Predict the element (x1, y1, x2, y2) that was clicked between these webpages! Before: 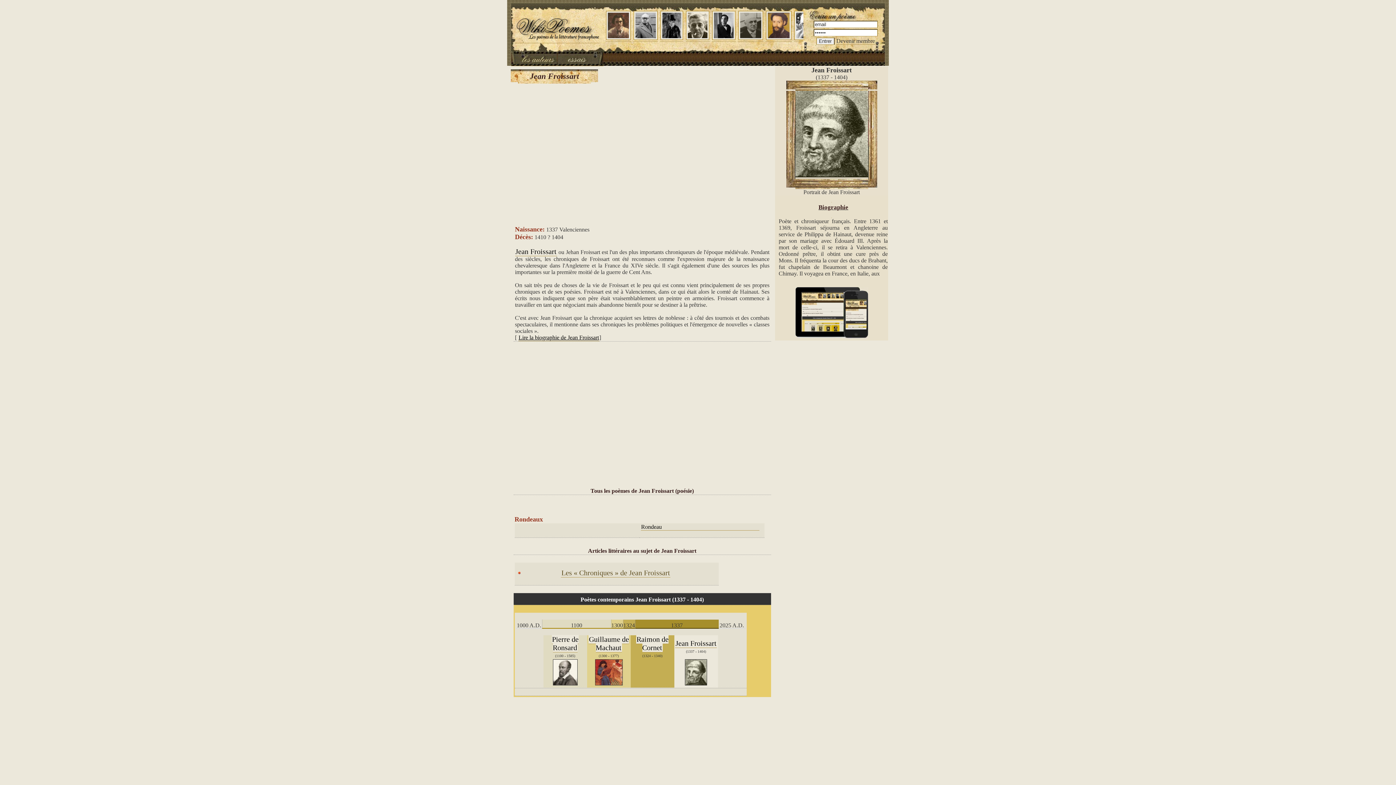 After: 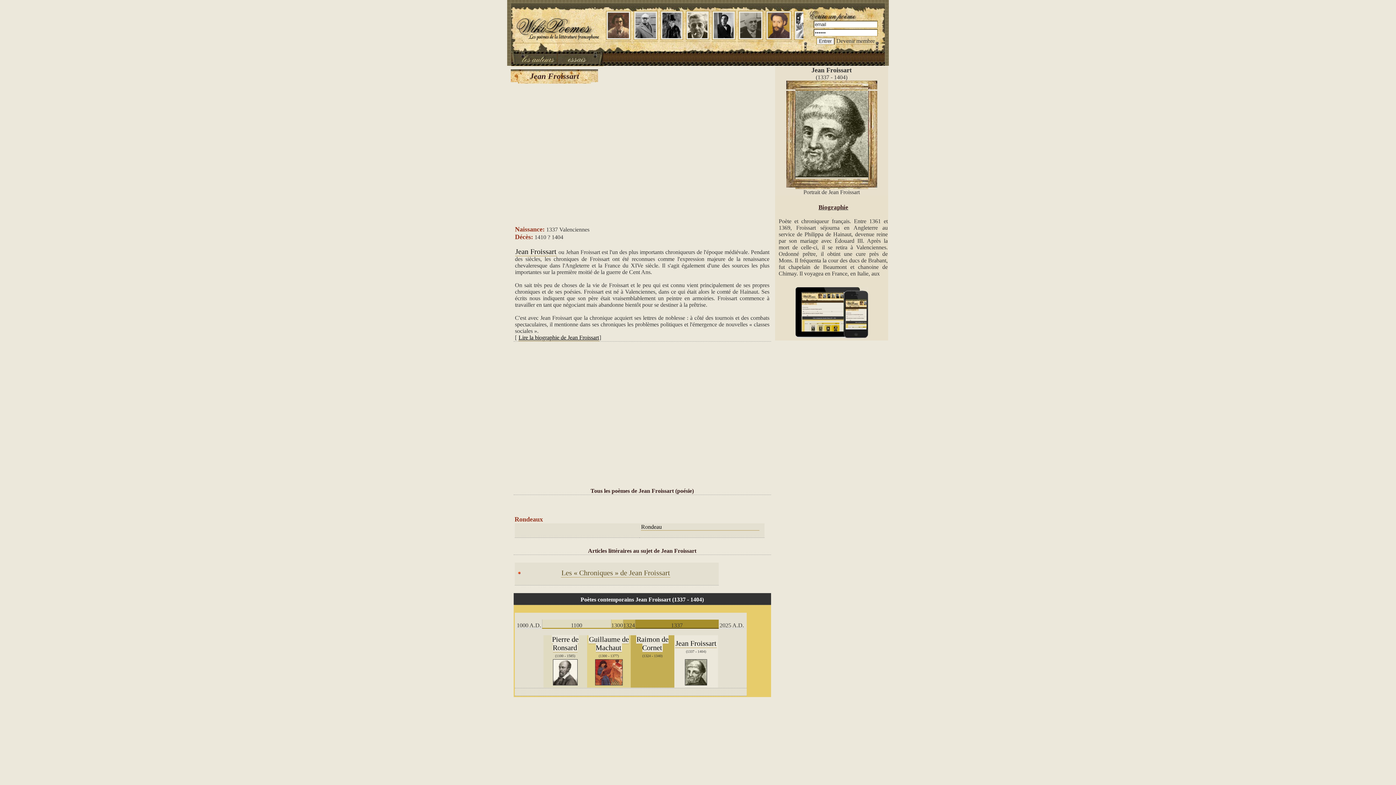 Action: label: Jean Froissart bbox: (515, 247, 557, 256)